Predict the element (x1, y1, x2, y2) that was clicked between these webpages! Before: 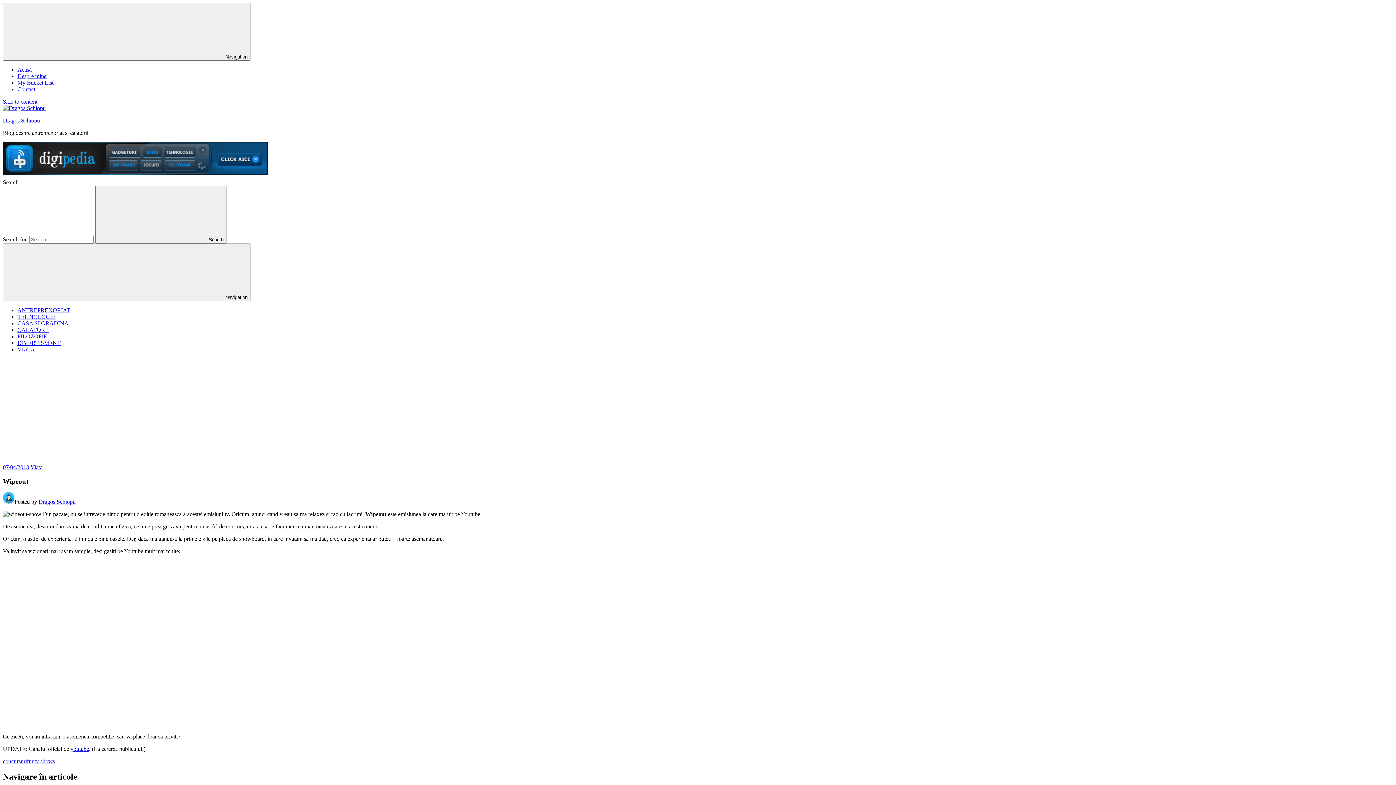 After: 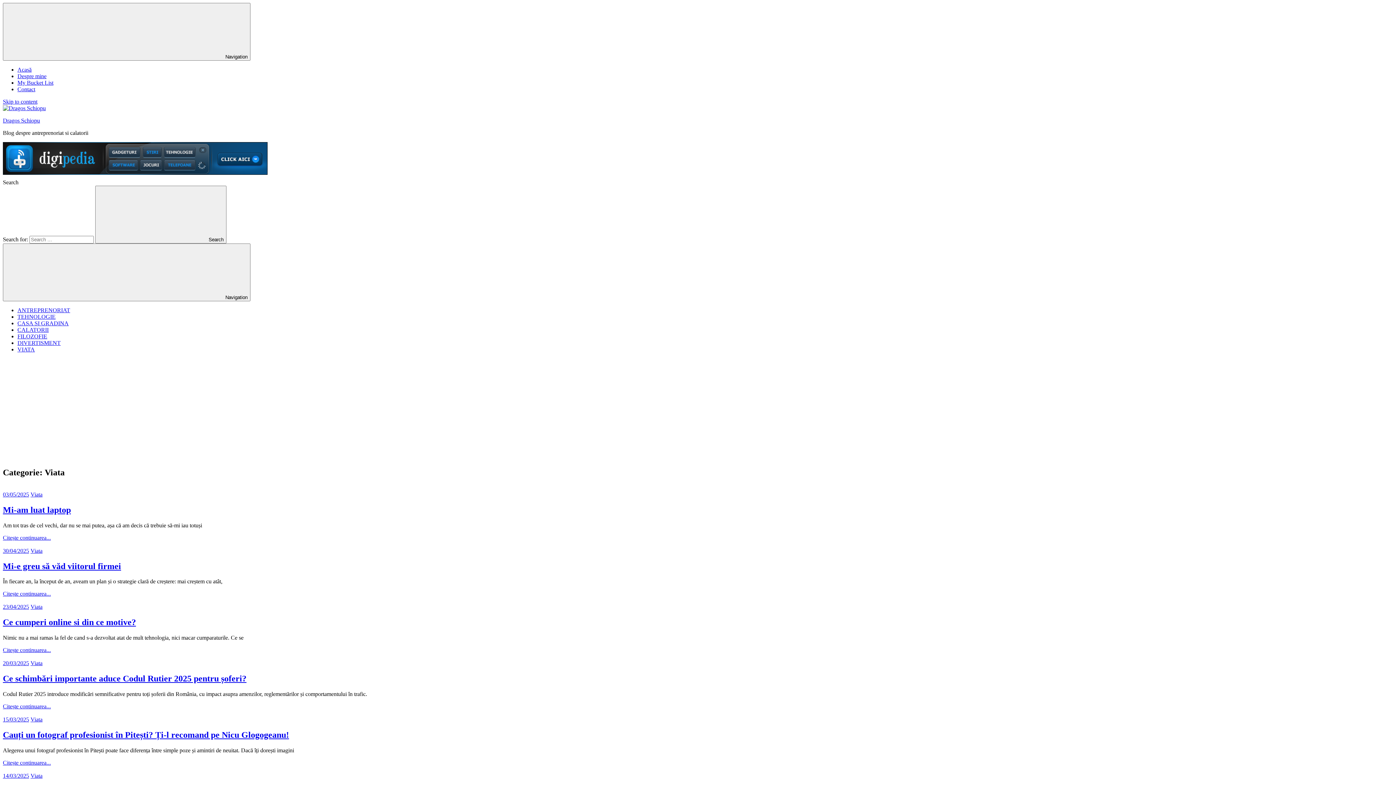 Action: label: Viata bbox: (30, 464, 42, 470)